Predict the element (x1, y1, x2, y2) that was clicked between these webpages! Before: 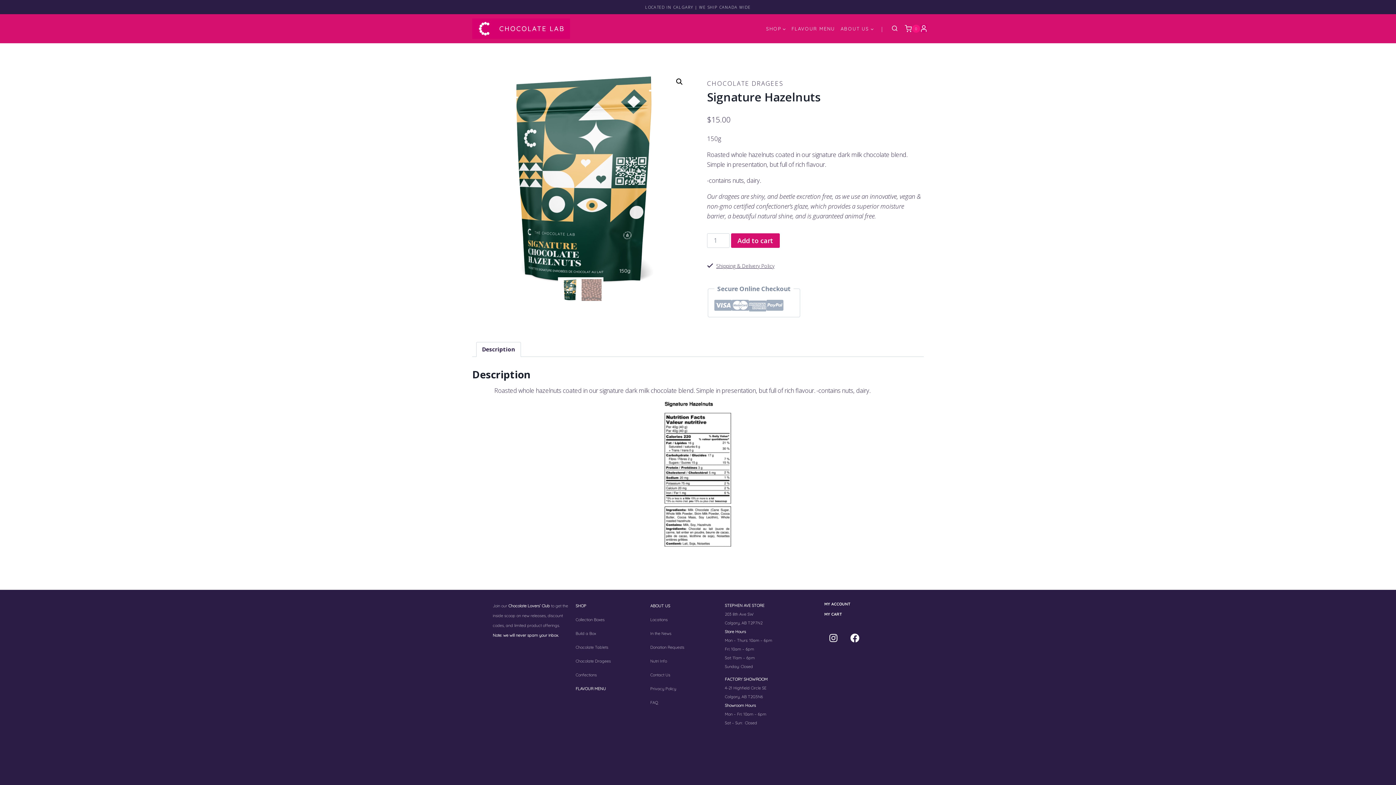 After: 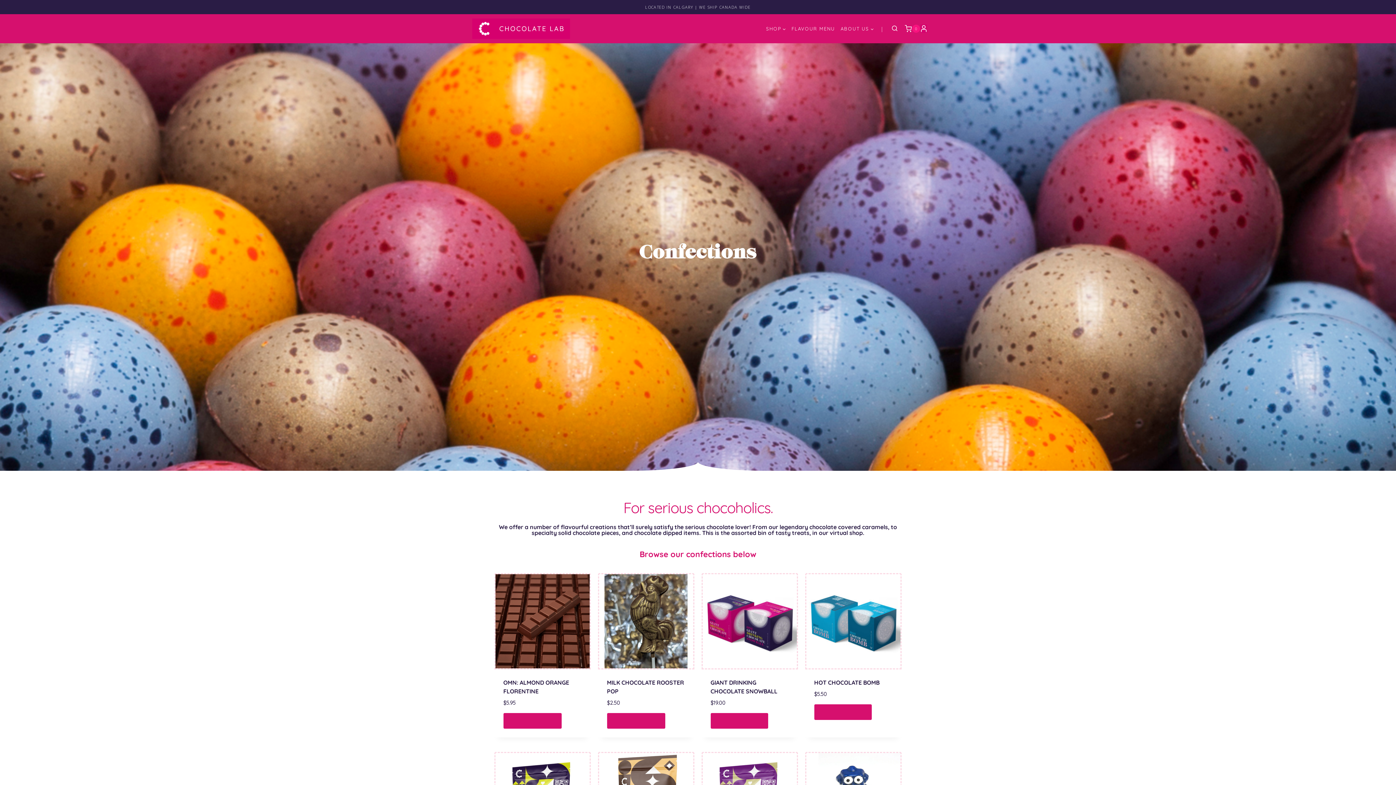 Action: label: Confections bbox: (575, 672, 596, 677)